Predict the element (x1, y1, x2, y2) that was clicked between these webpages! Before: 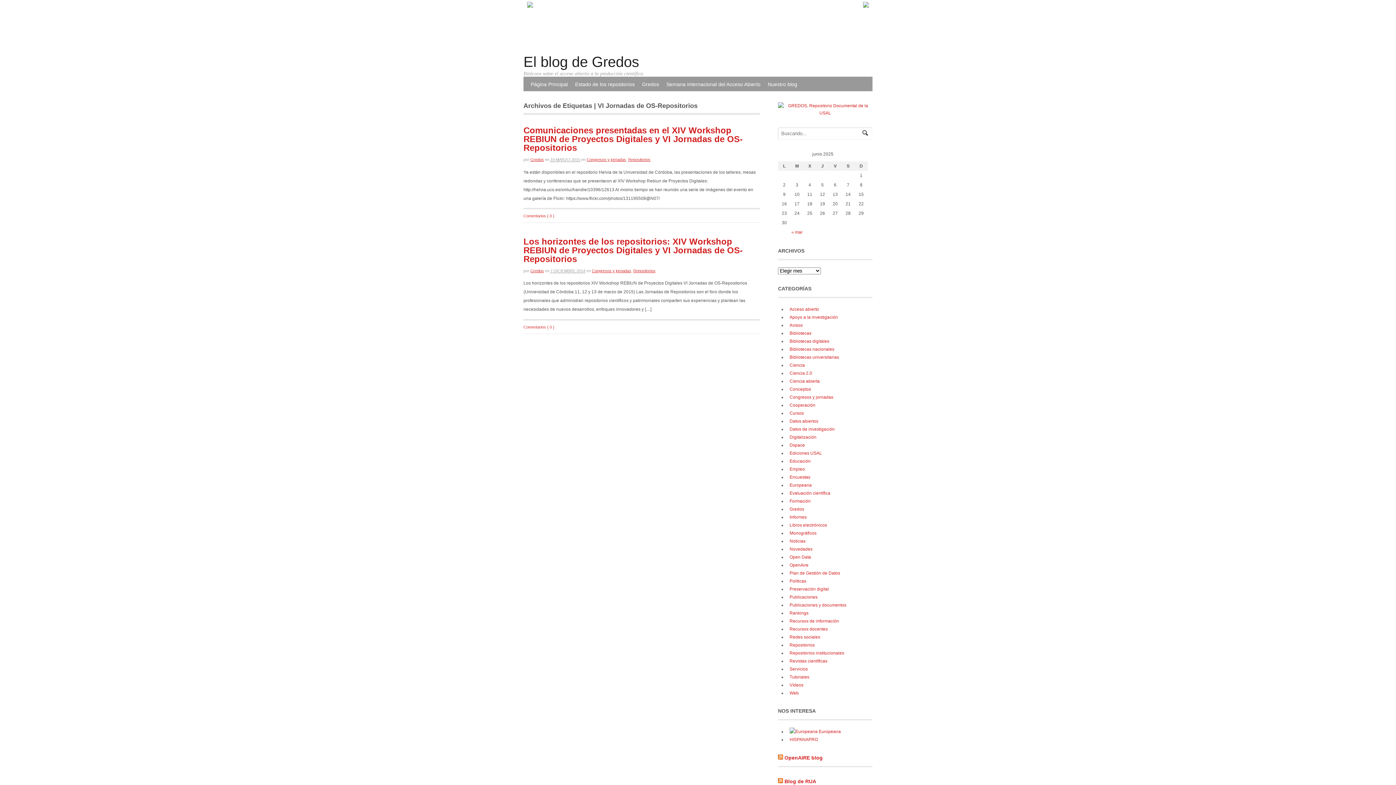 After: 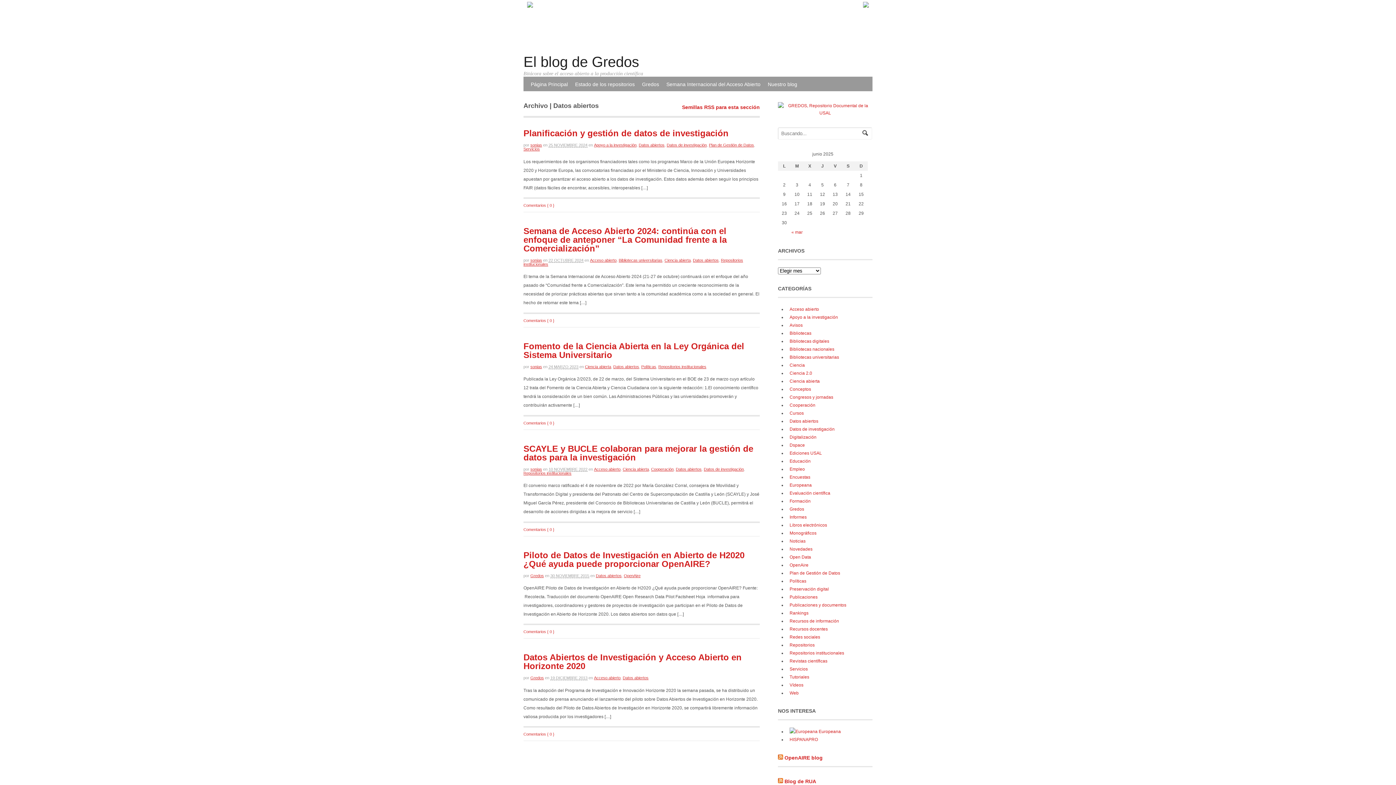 Action: bbox: (788, 418, 818, 424) label: Datos abiertos